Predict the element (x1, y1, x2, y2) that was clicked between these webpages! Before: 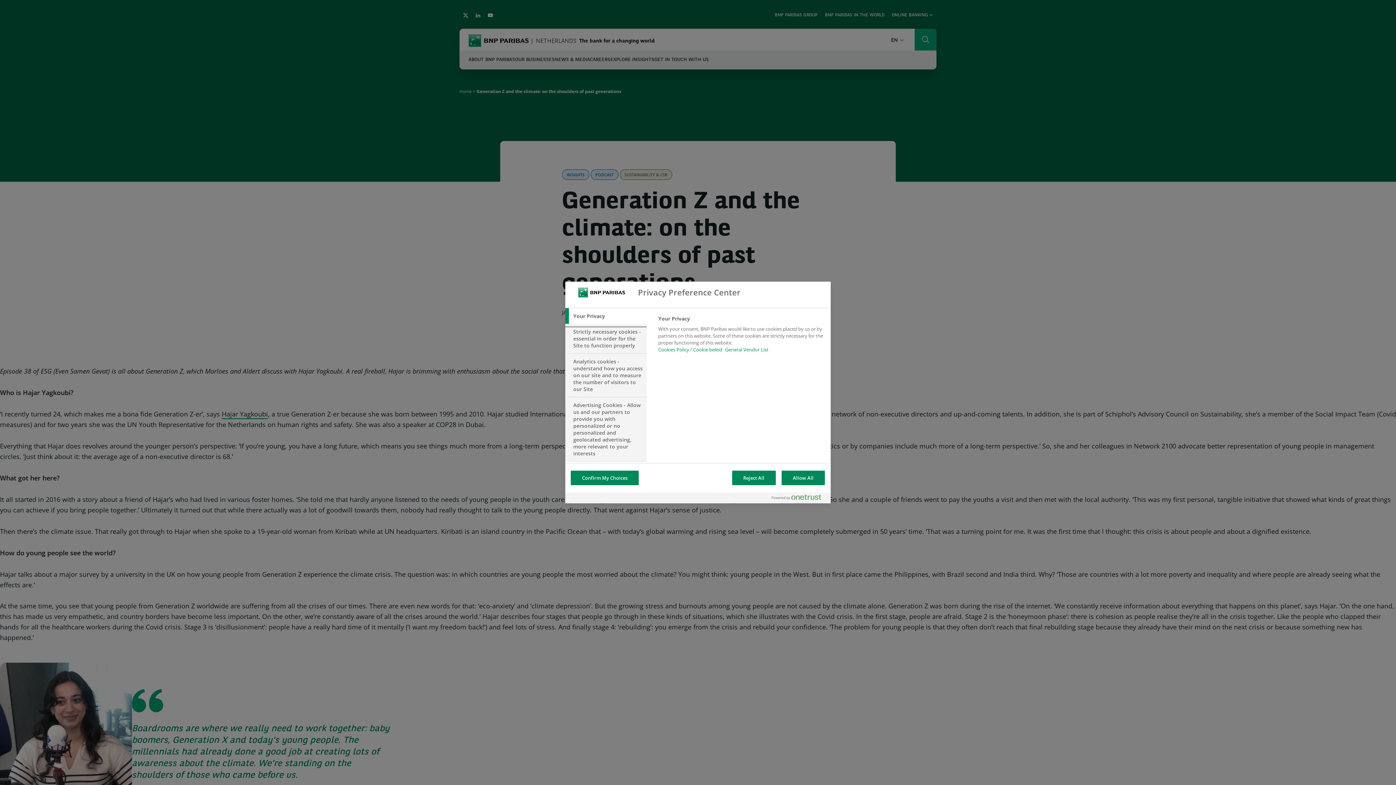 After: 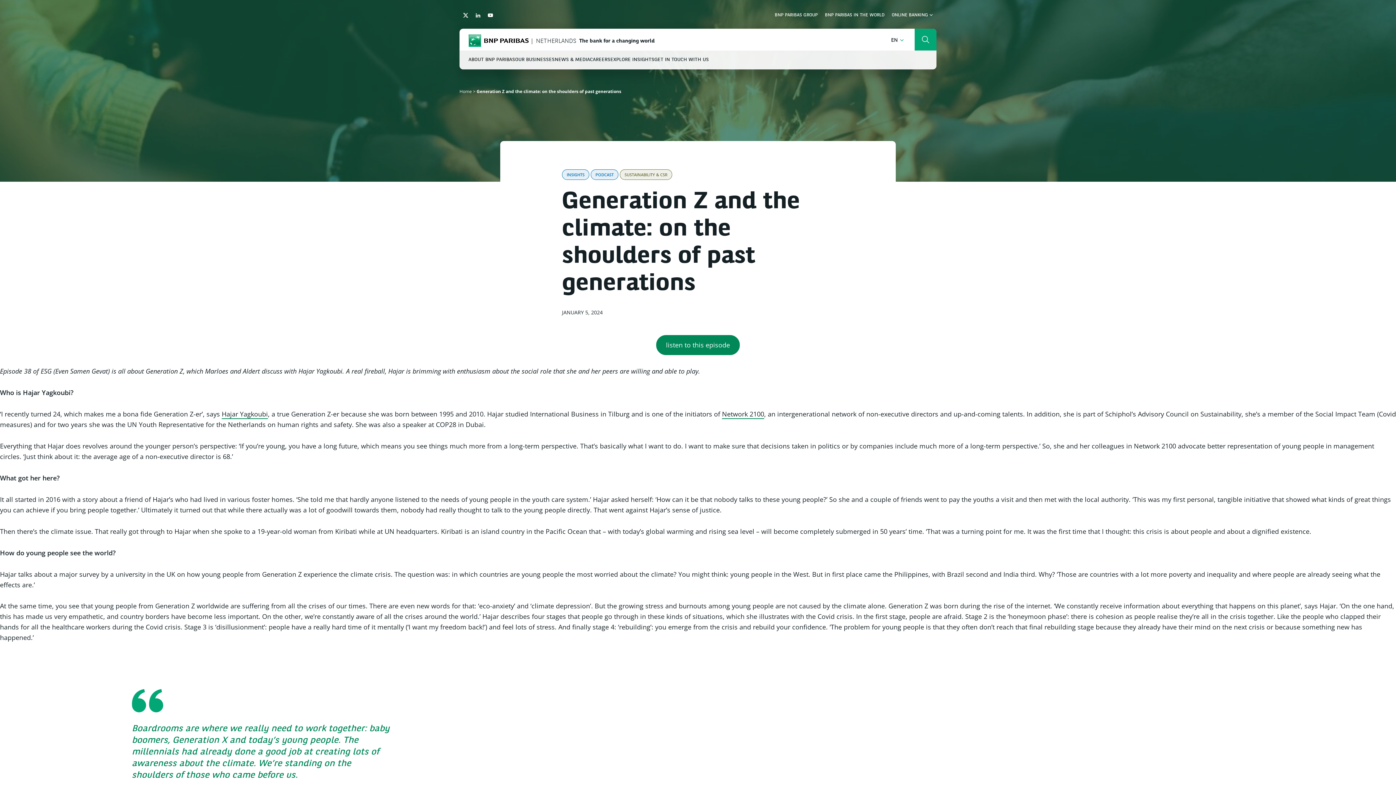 Action: bbox: (570, 470, 639, 485) label: Confirm My Choices